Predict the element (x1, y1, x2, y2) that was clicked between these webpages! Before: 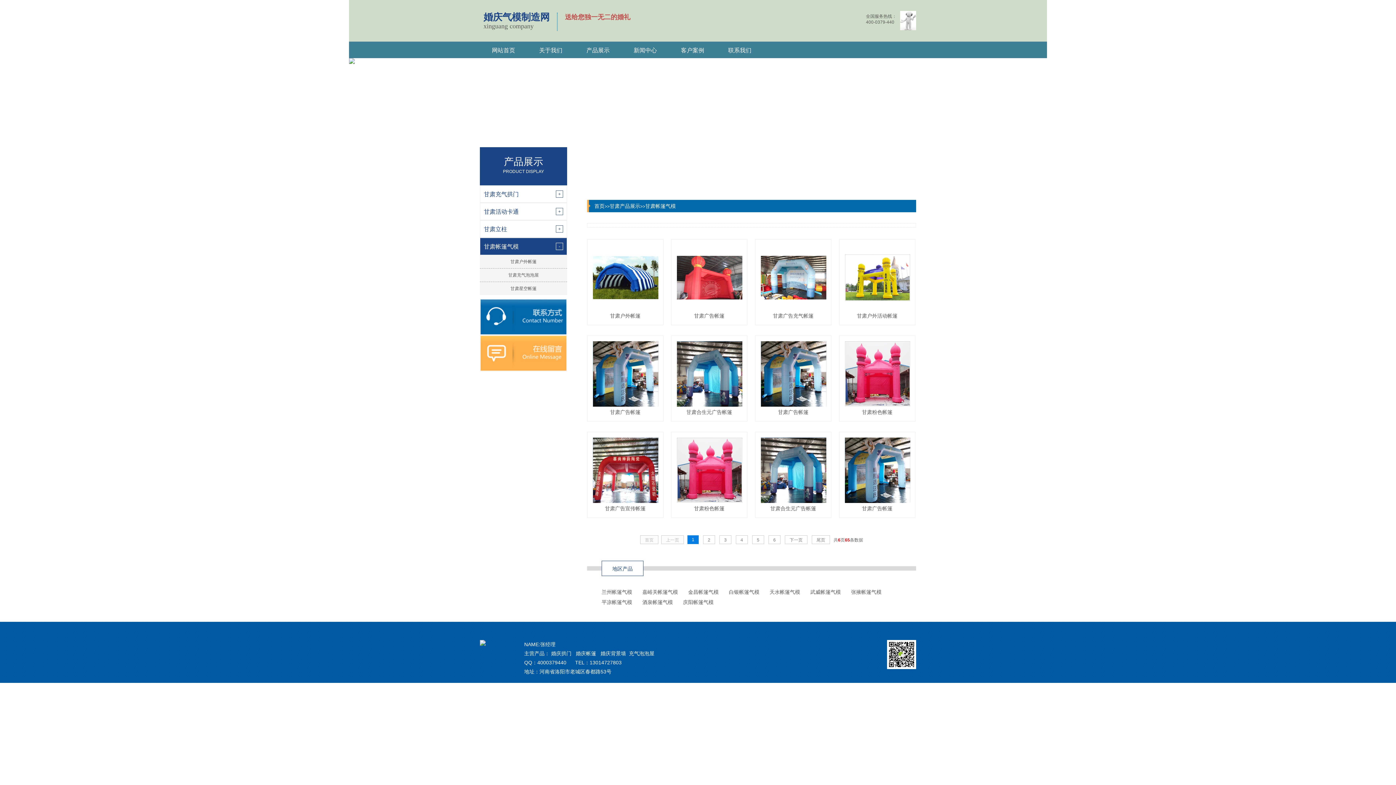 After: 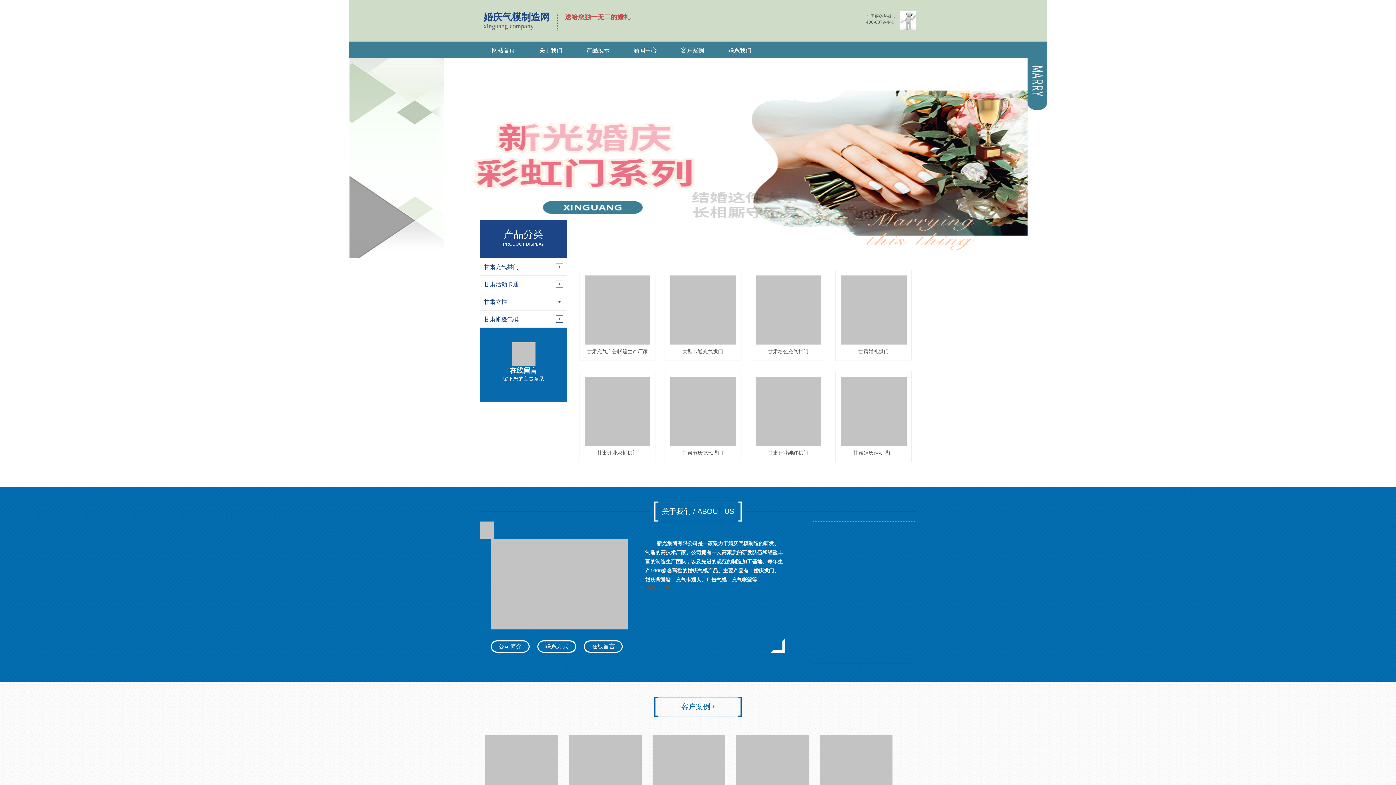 Action: label: 首页 bbox: (594, 203, 604, 209)